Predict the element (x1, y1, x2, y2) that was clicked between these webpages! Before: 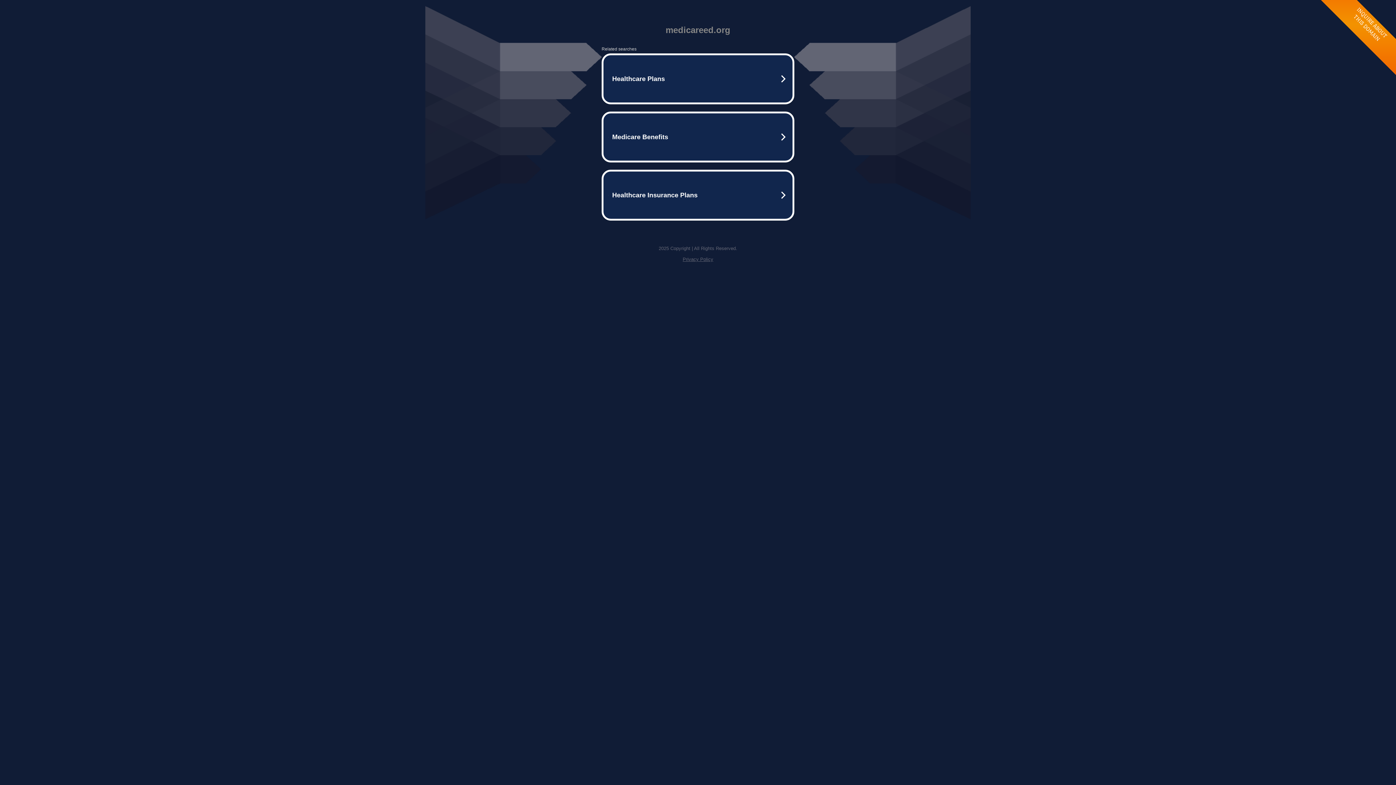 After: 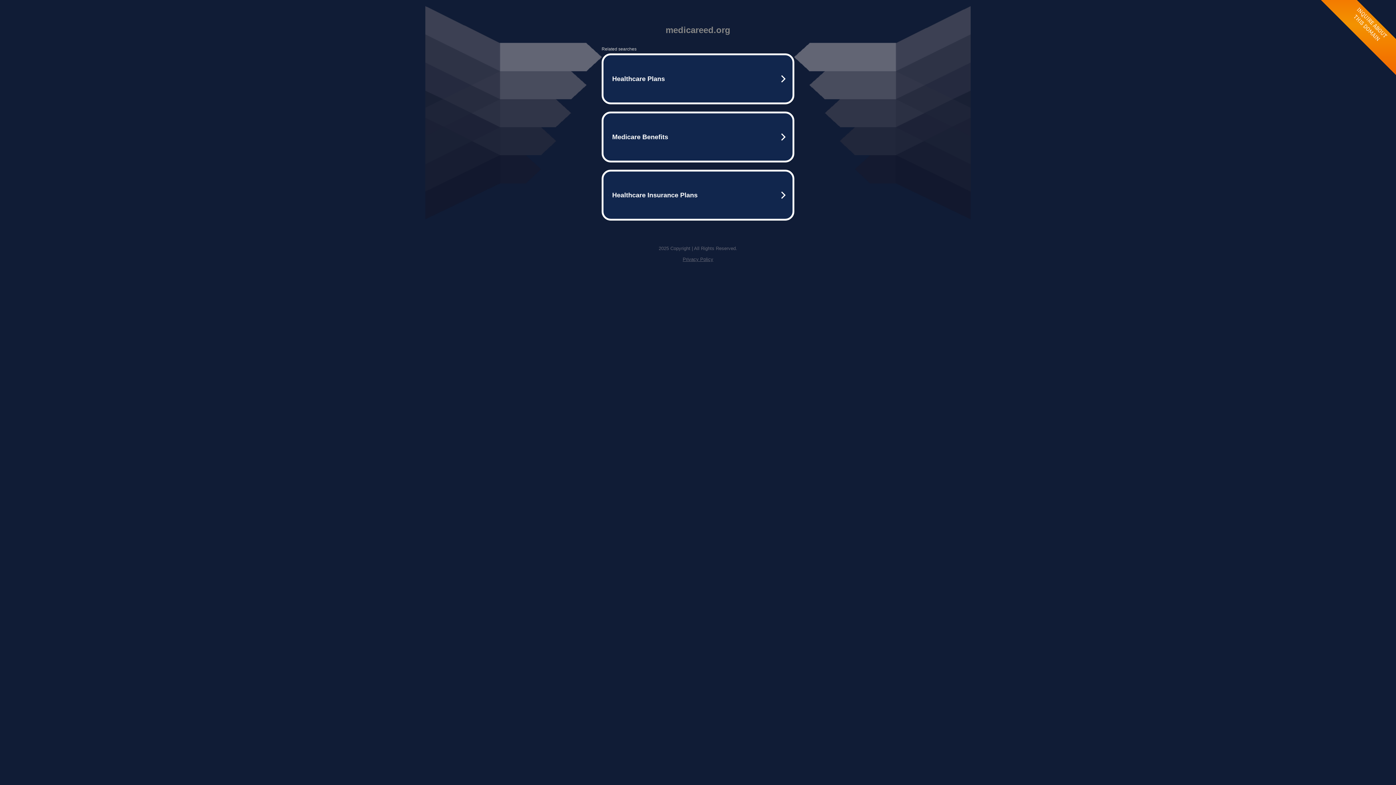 Action: bbox: (682, 256, 713, 262) label: Privacy Policy